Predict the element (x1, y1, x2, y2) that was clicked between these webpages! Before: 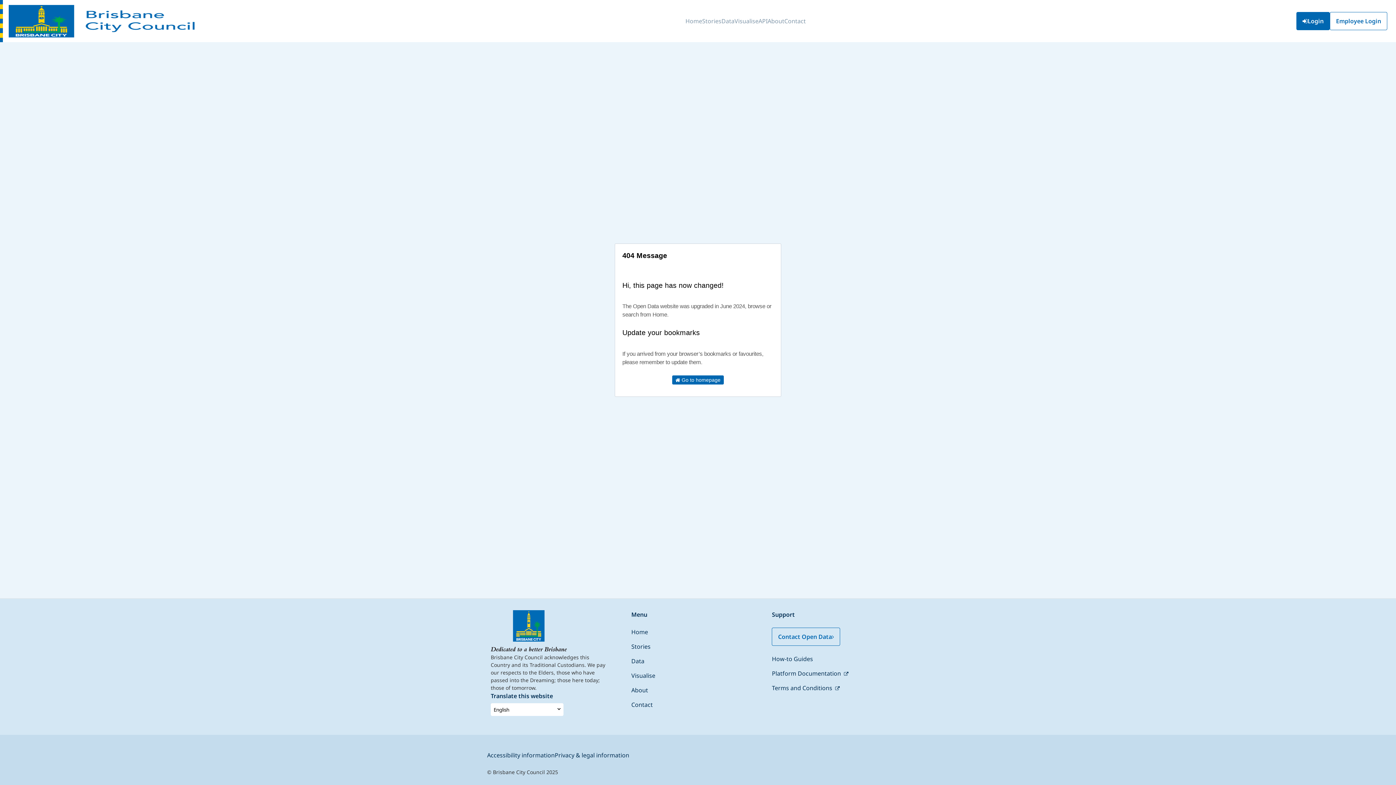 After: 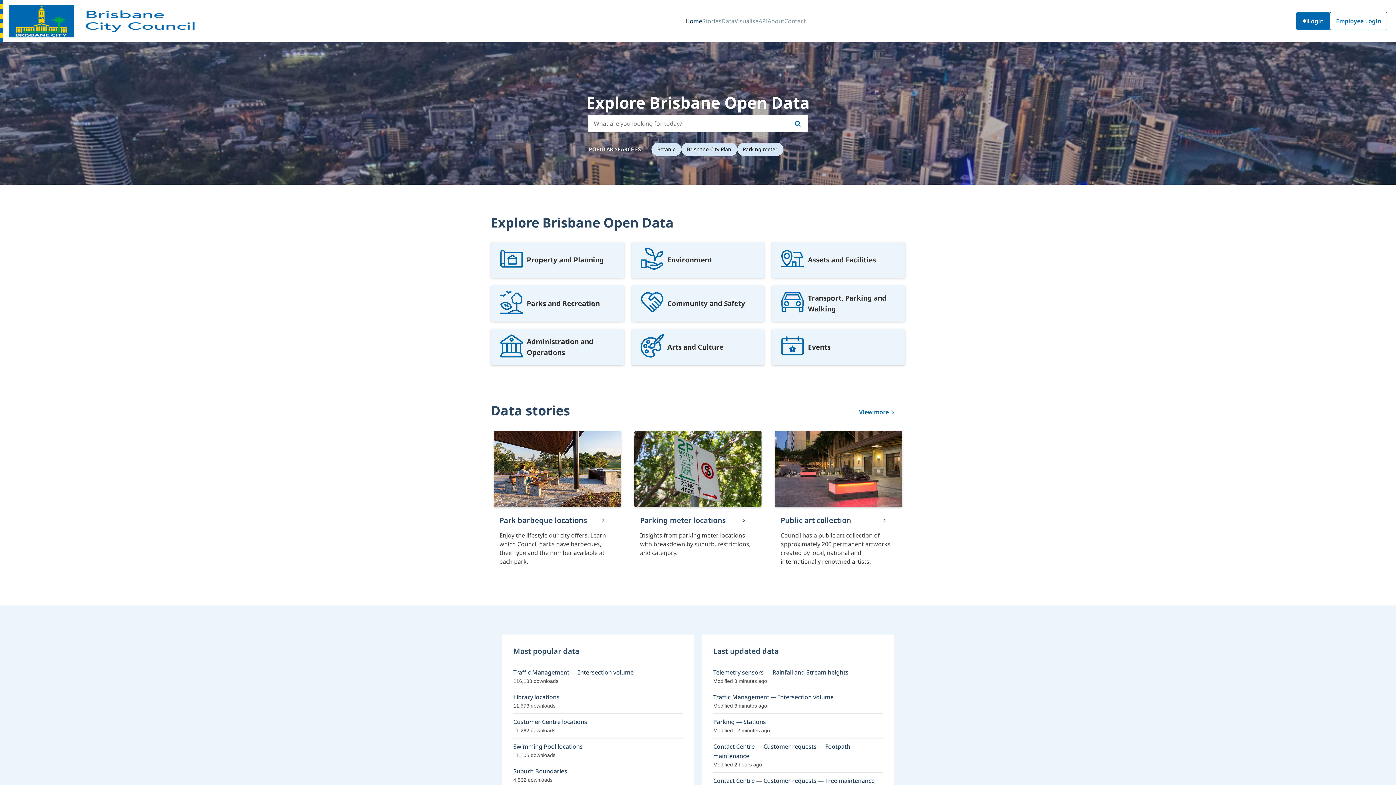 Action: bbox: (631, 628, 648, 636) label: Home